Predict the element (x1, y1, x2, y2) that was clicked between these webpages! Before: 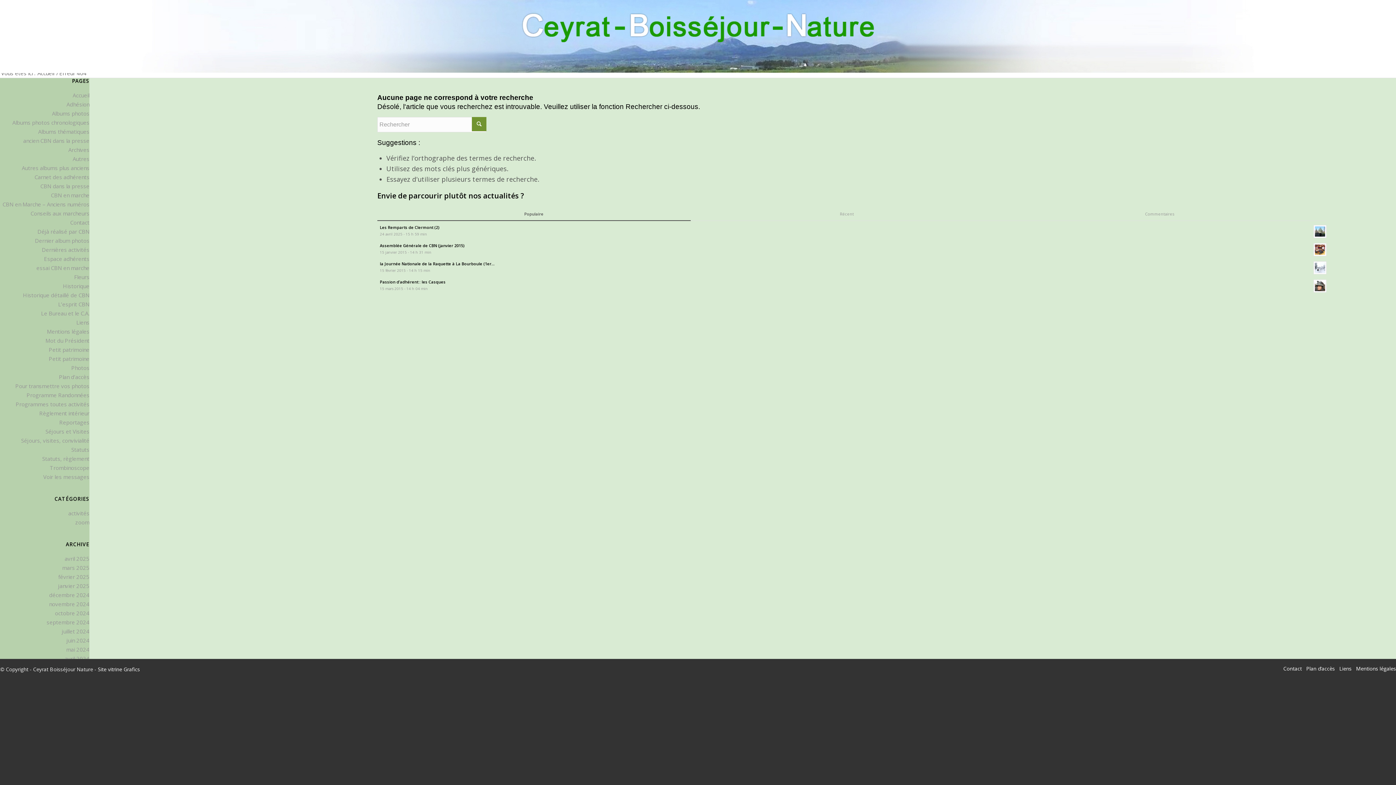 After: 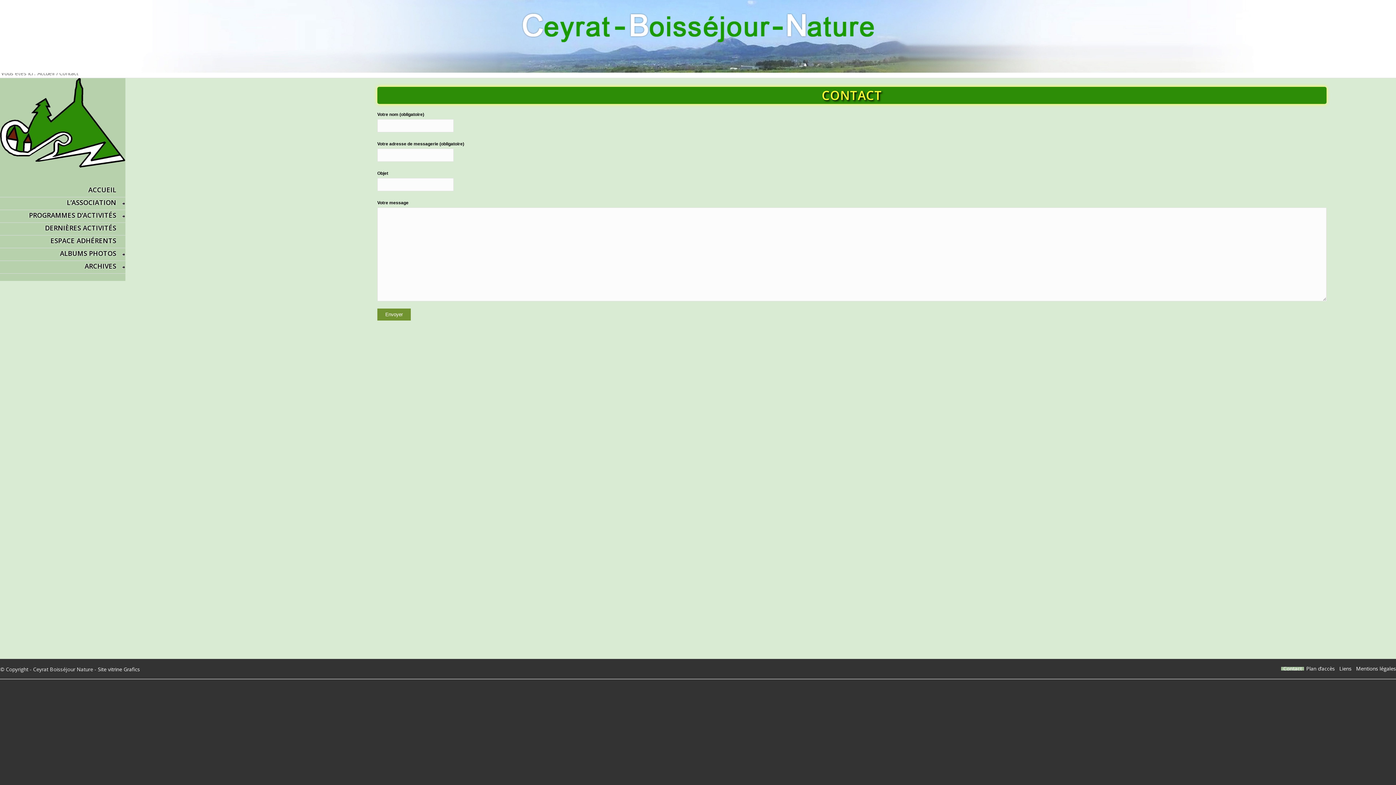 Action: label: Contact bbox: (70, 219, 89, 226)